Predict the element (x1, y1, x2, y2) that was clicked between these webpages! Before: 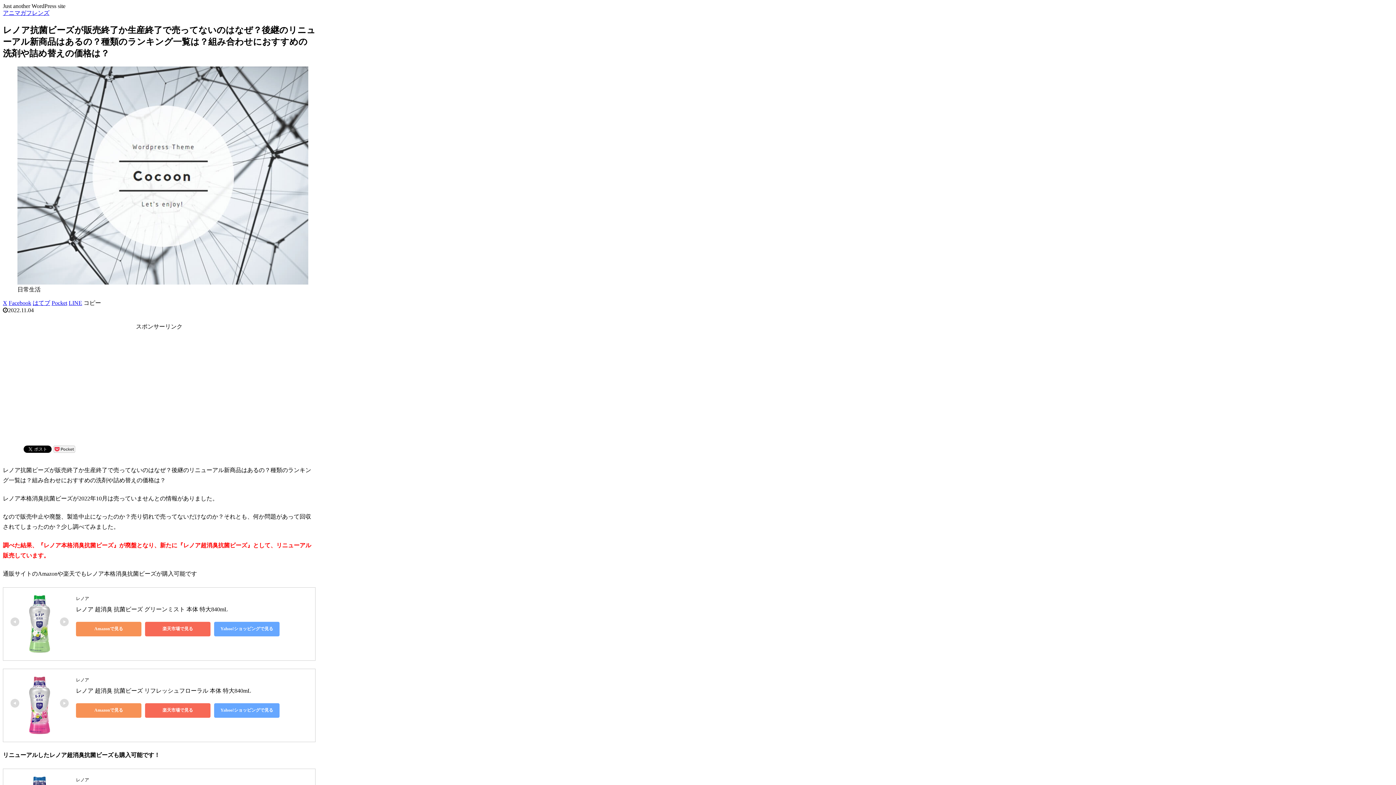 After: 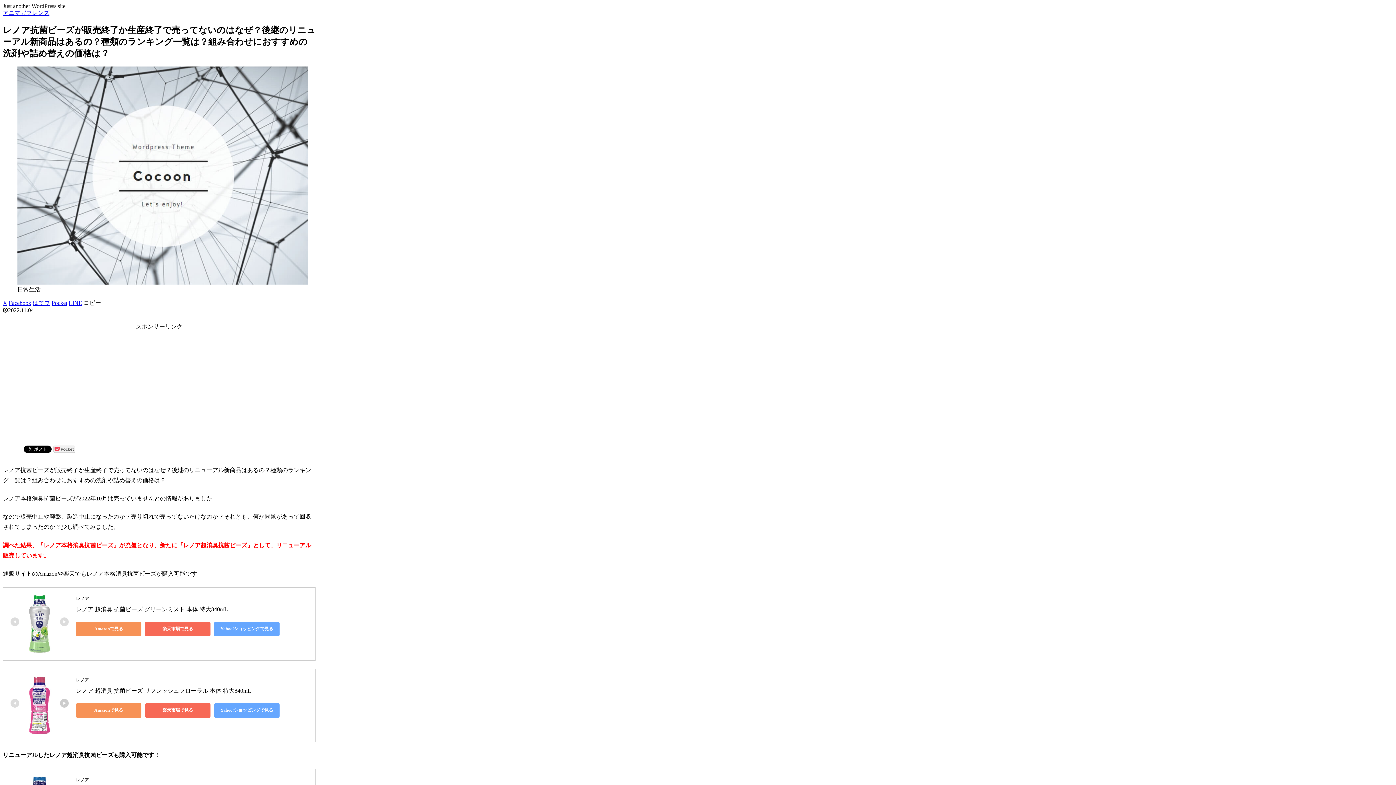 Action: bbox: (60, 699, 68, 711)